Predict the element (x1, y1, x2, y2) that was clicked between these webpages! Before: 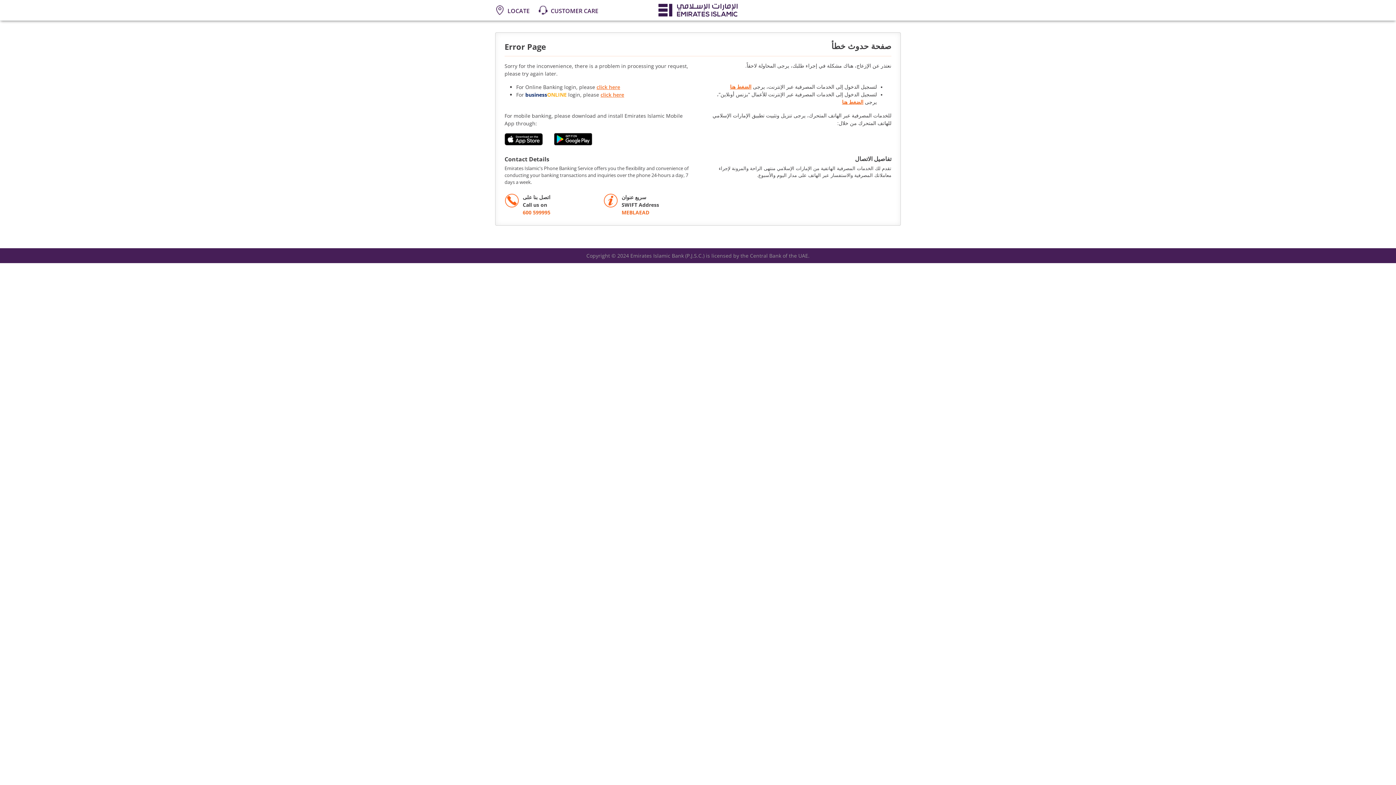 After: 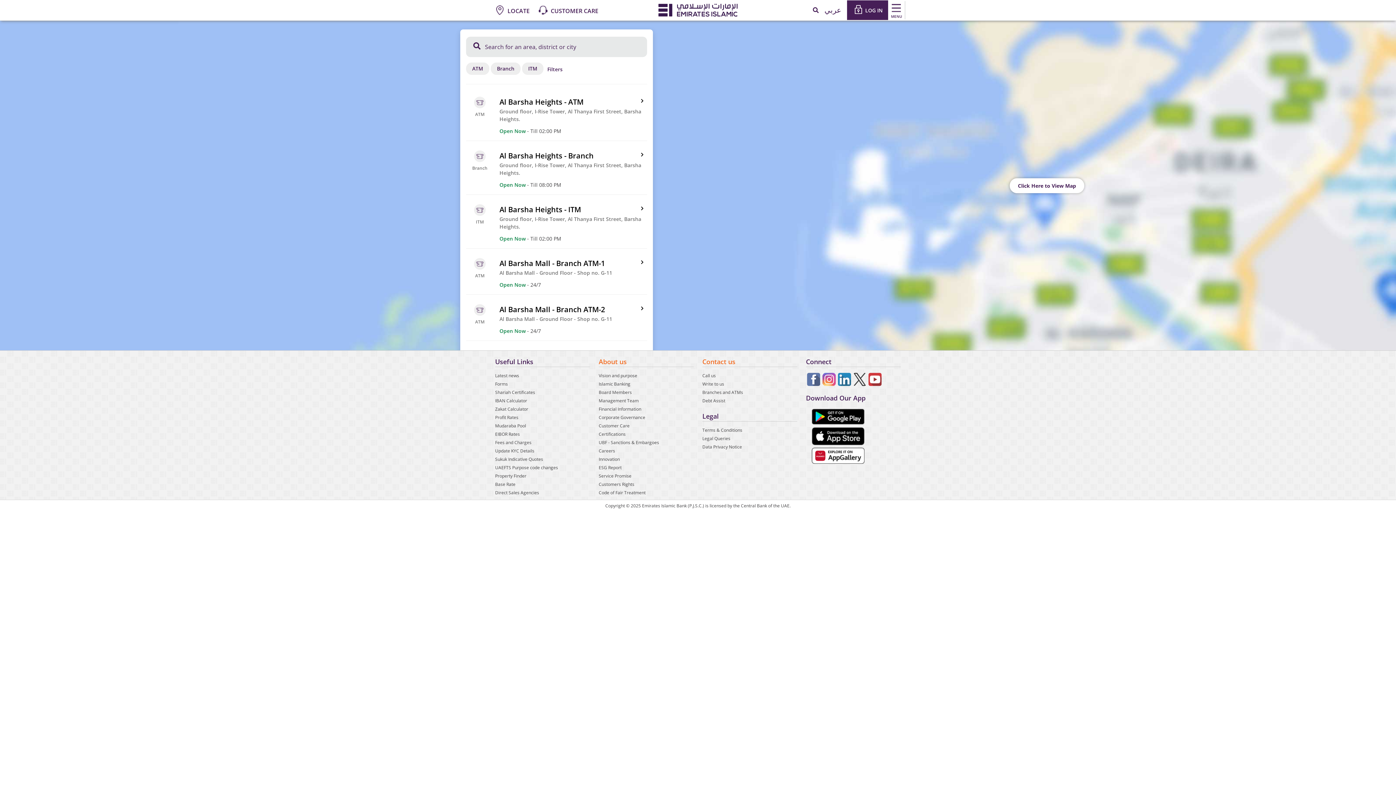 Action: bbox: (495, 5, 529, 15) label: LOCATE